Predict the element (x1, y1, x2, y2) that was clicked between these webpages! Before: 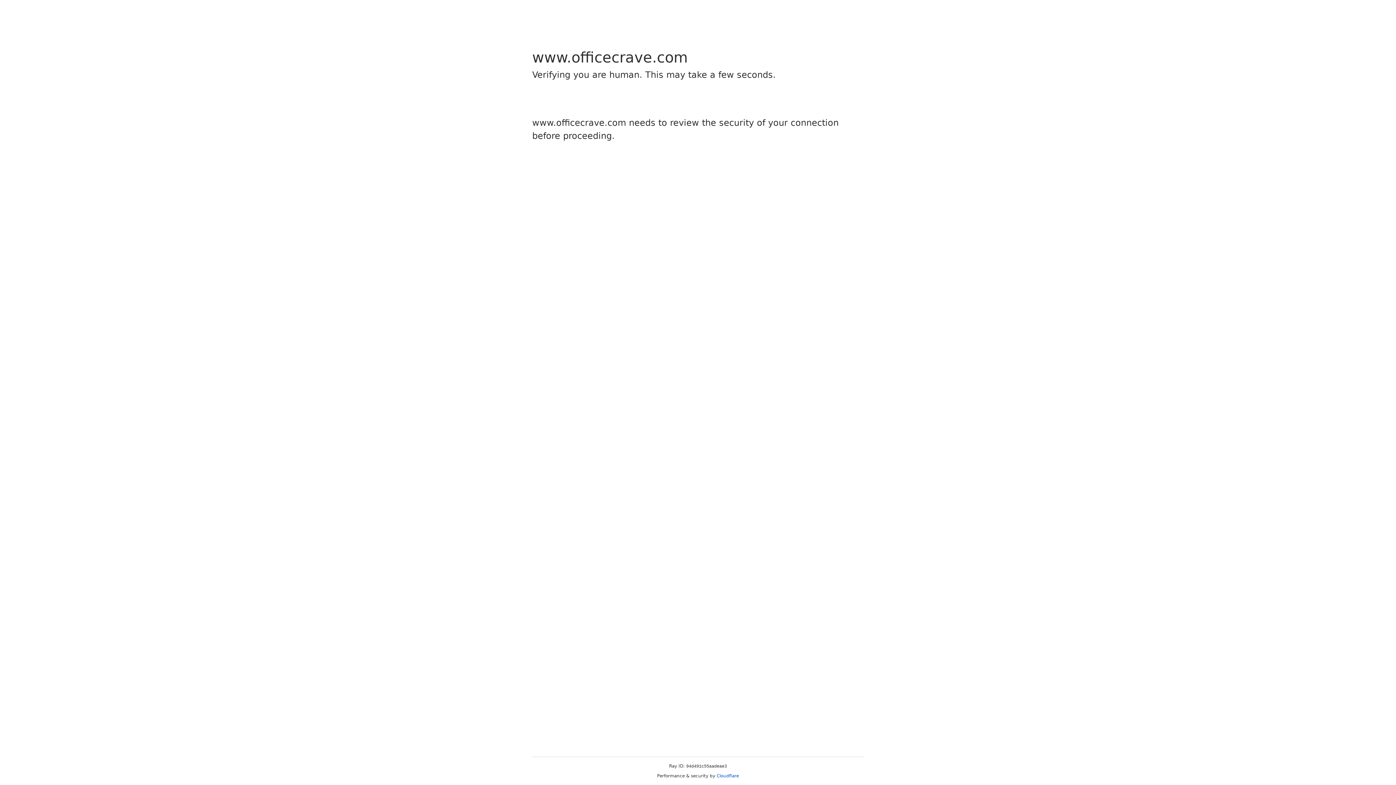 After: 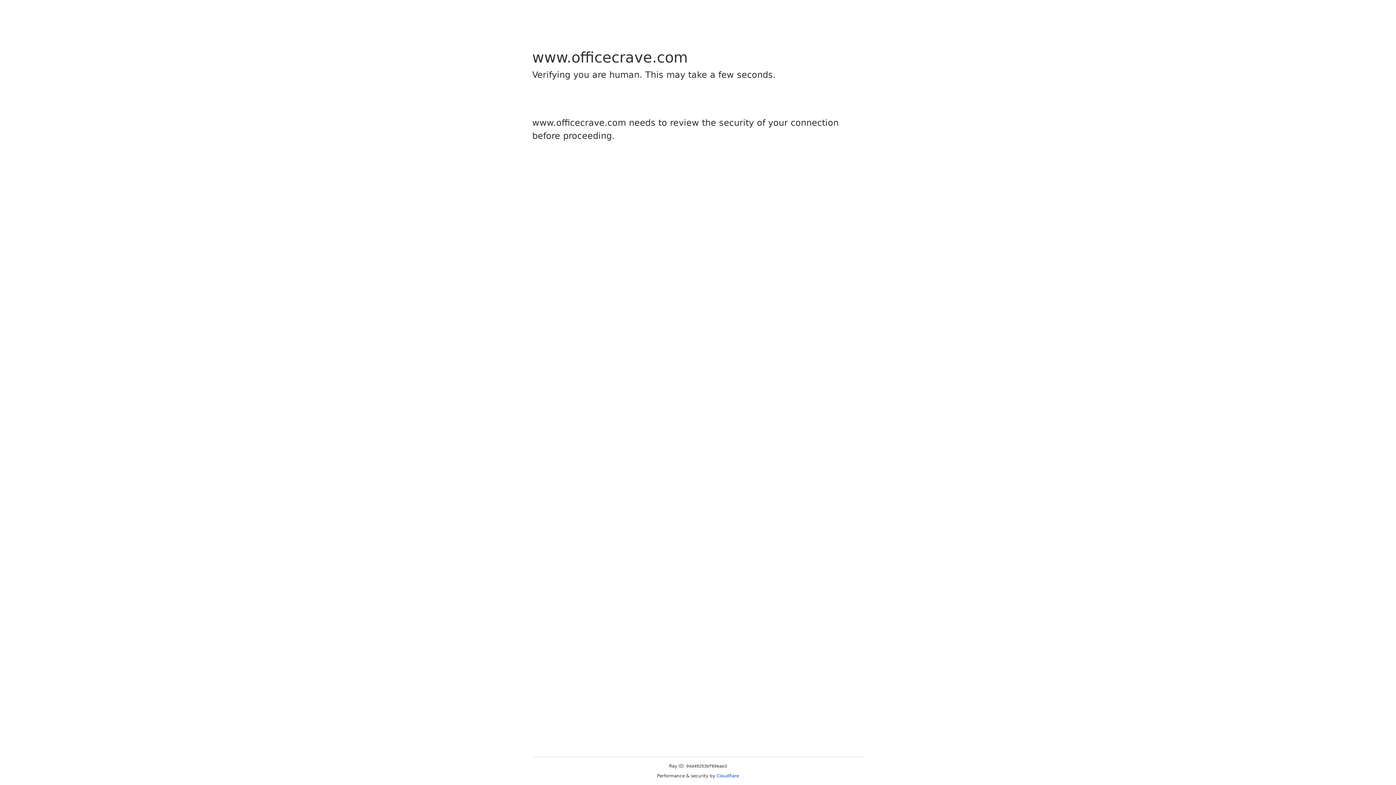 Action: bbox: (716, 773, 739, 778) label: Cloudflare